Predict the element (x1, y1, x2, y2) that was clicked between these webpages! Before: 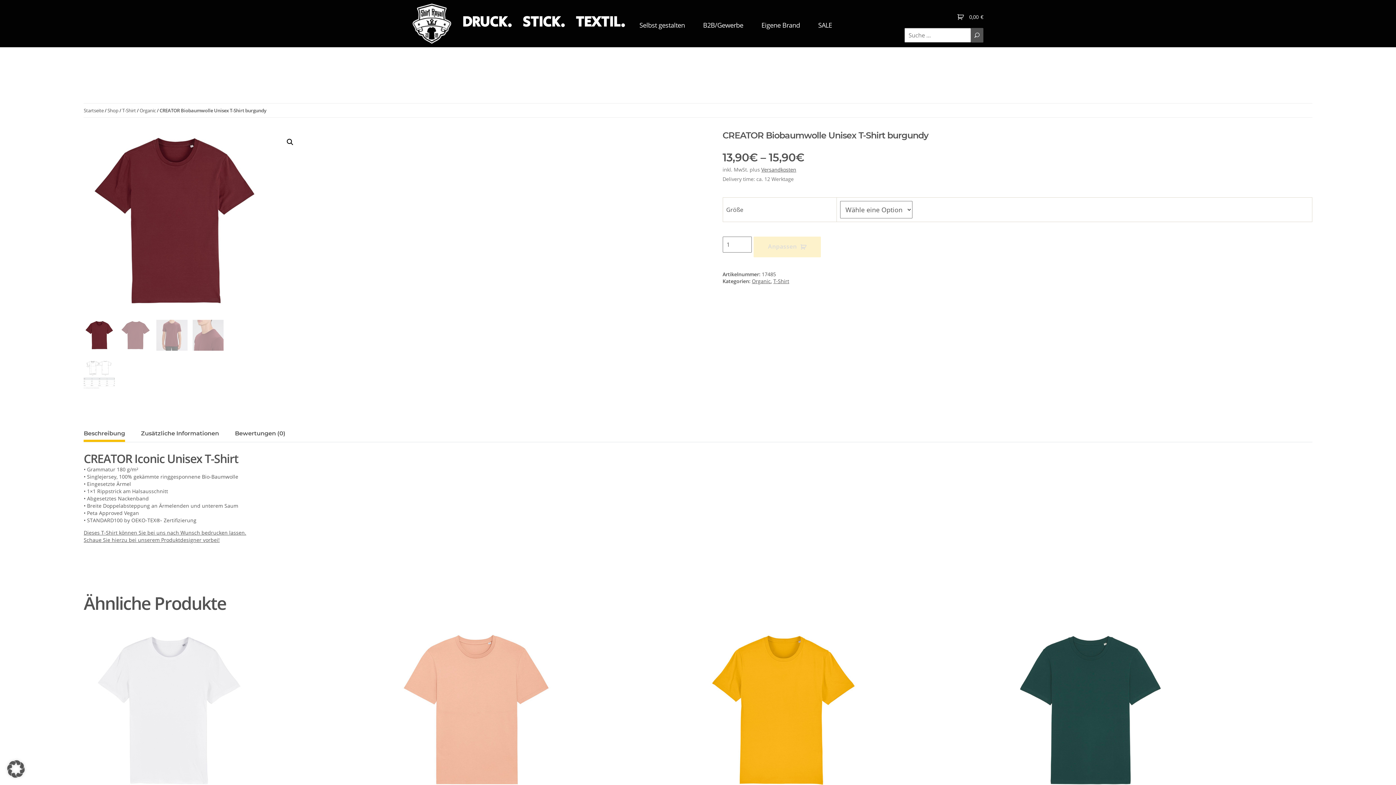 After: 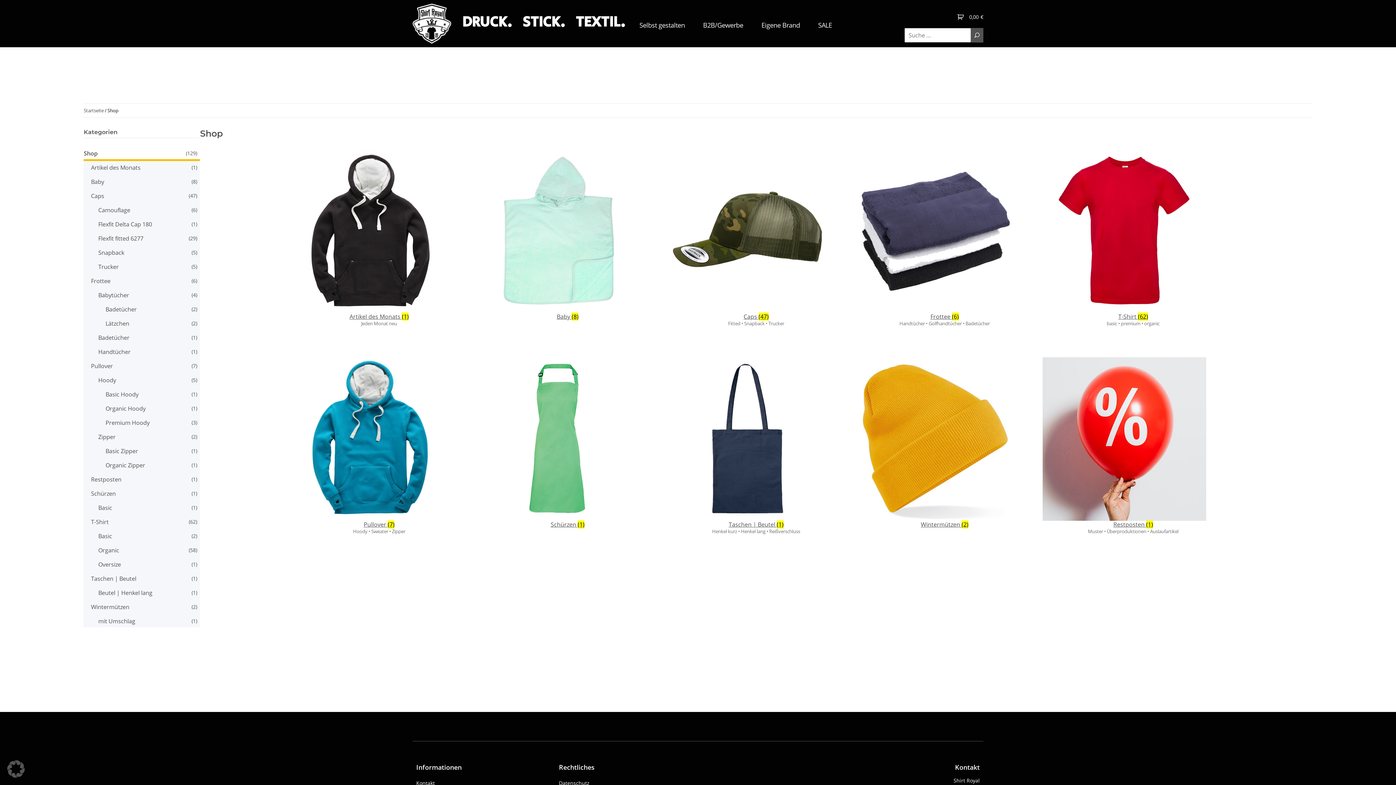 Action: bbox: (107, 107, 118, 113) label: Shop